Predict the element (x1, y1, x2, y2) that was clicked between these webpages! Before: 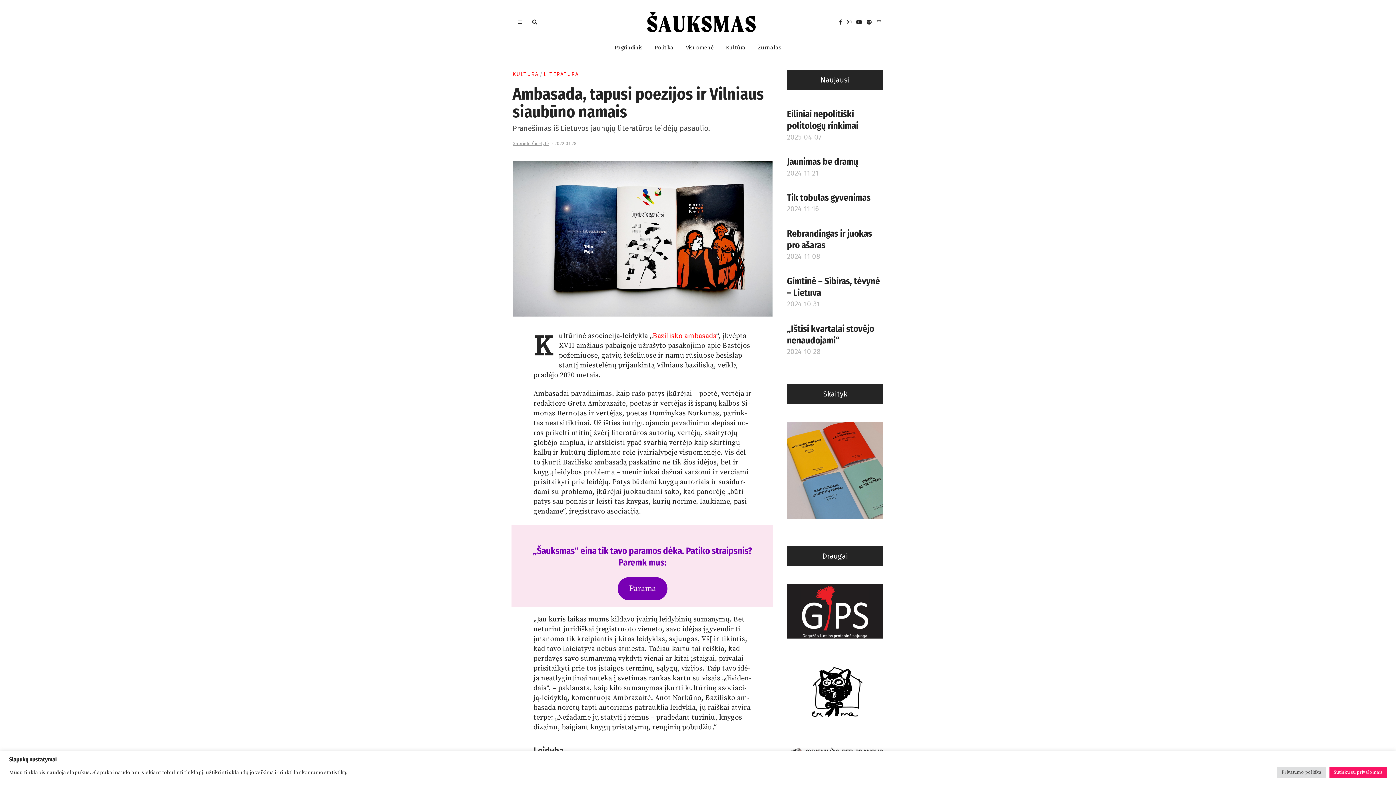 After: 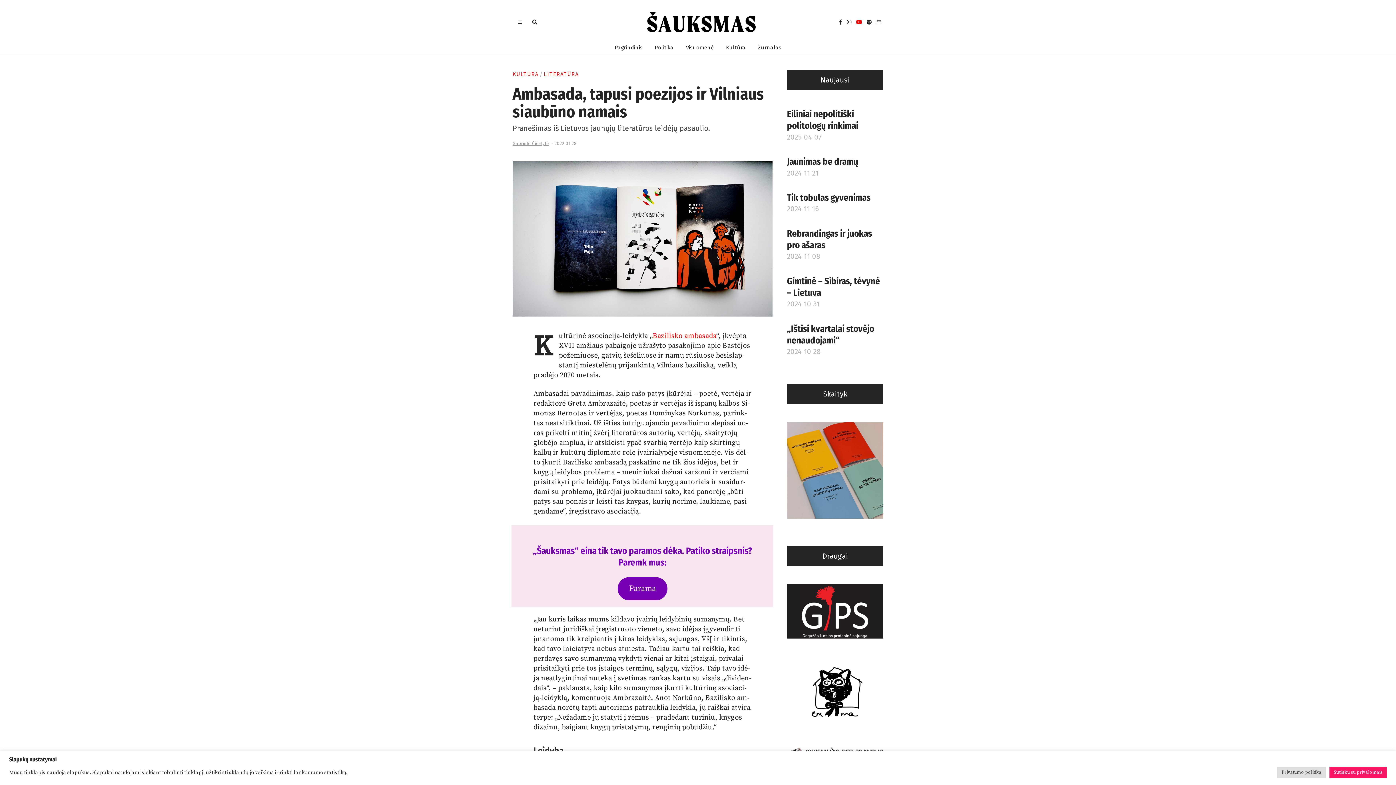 Action: bbox: (854, 17, 864, 26)